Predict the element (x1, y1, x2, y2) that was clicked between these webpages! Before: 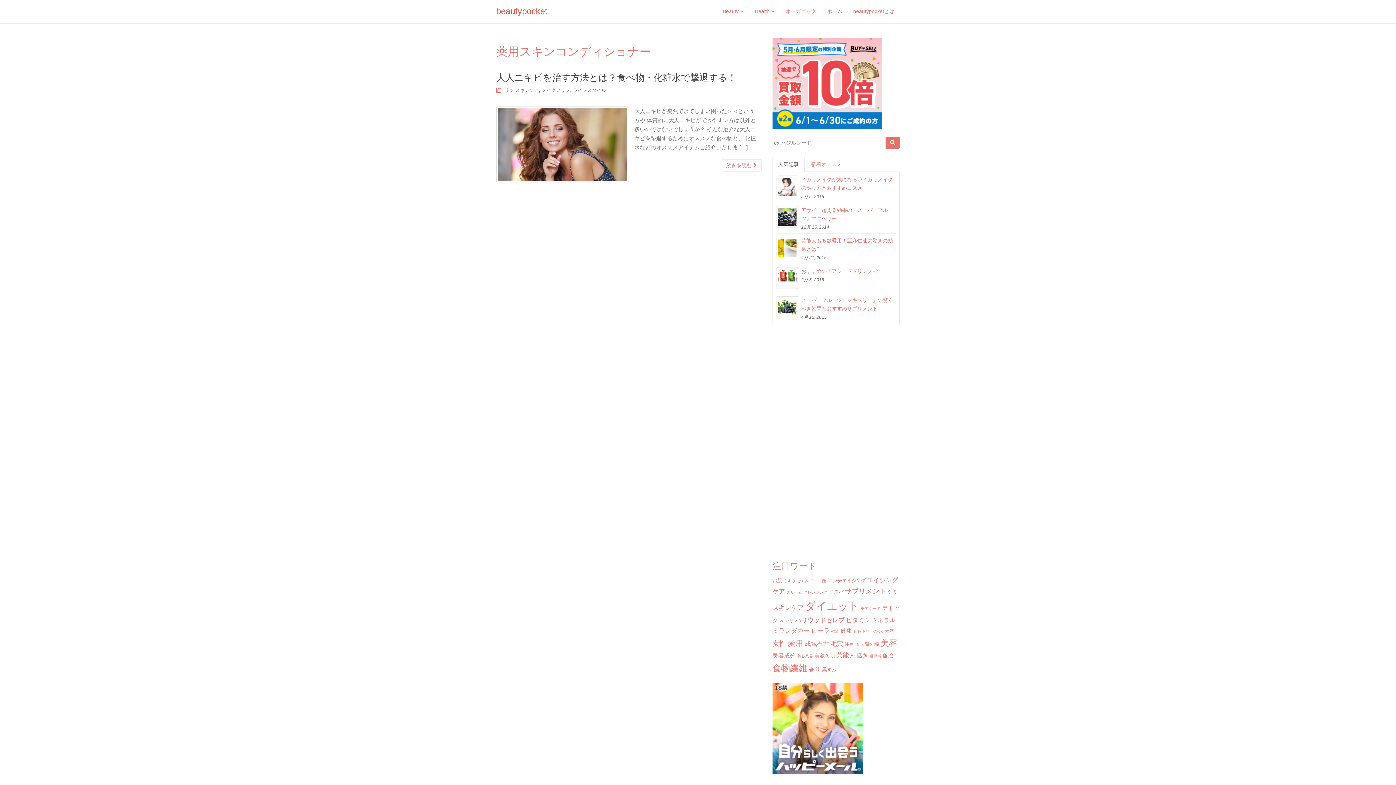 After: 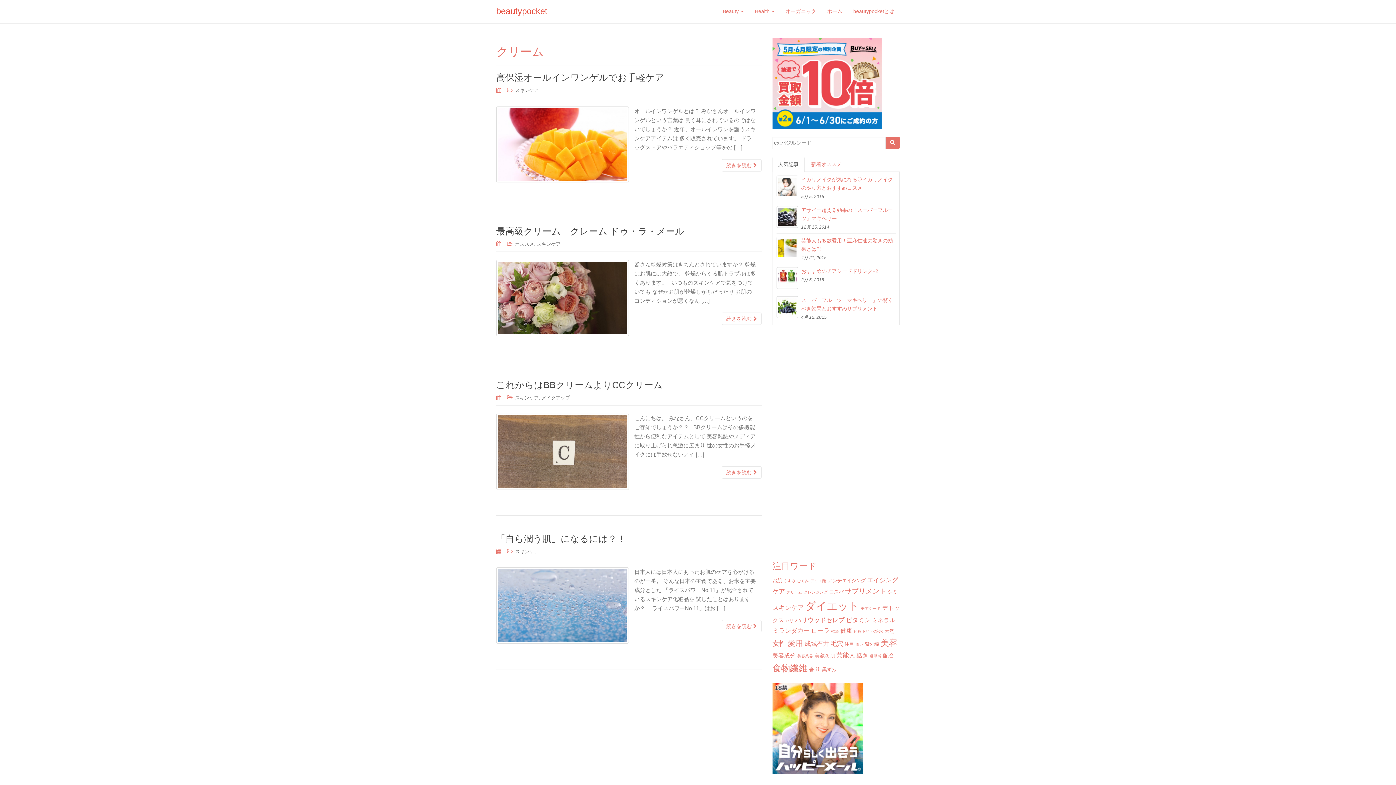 Action: bbox: (786, 590, 802, 594) label: クリーム